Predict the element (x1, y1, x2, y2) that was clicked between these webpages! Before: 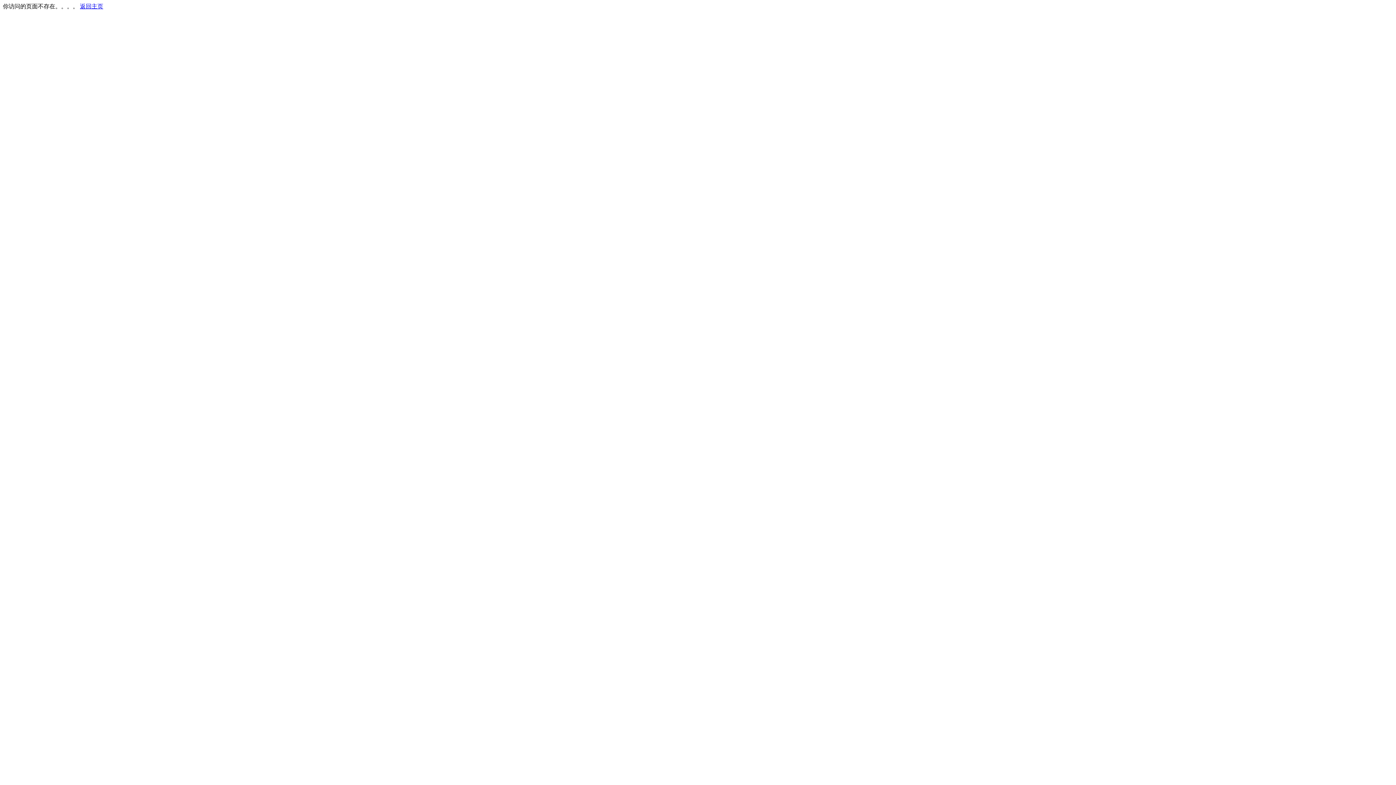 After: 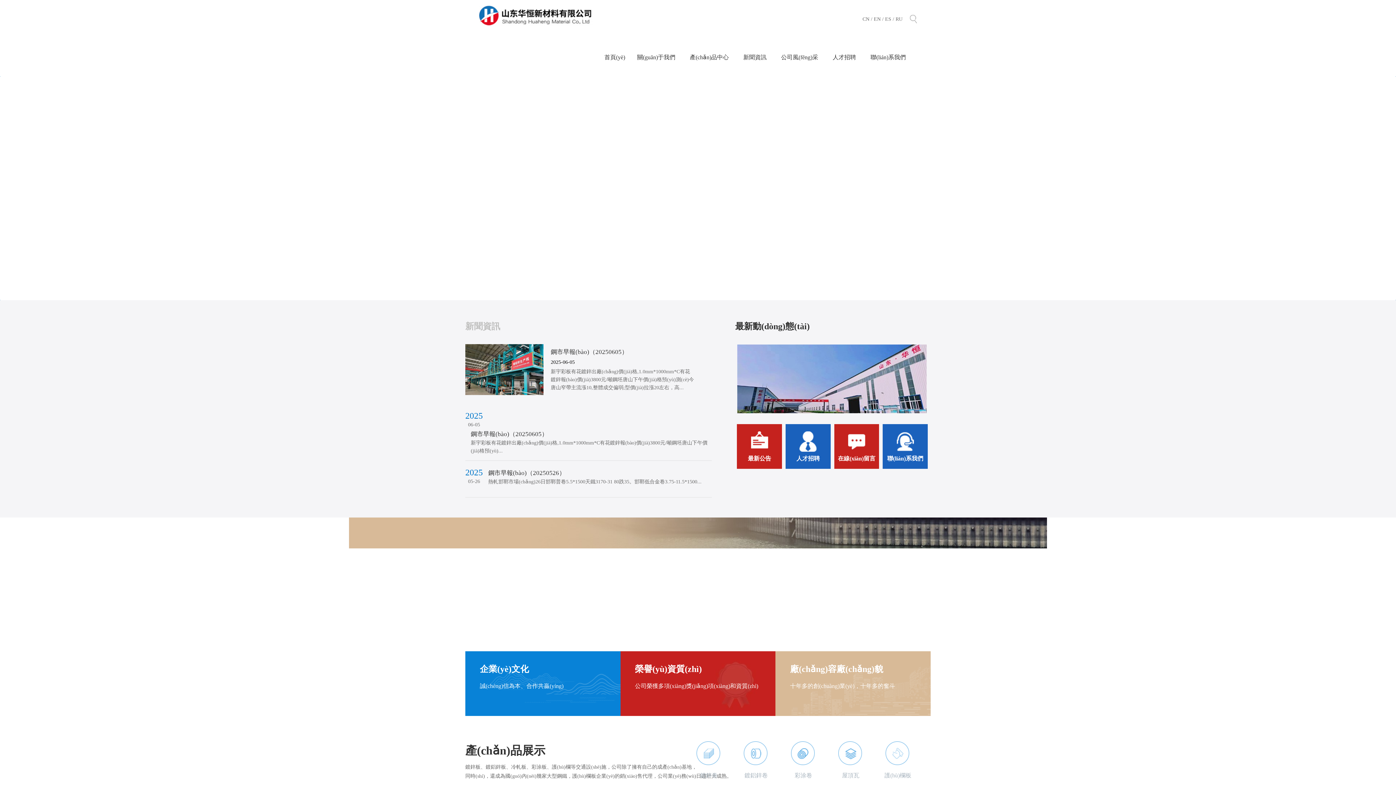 Action: label: 返回主页 bbox: (80, 3, 103, 9)